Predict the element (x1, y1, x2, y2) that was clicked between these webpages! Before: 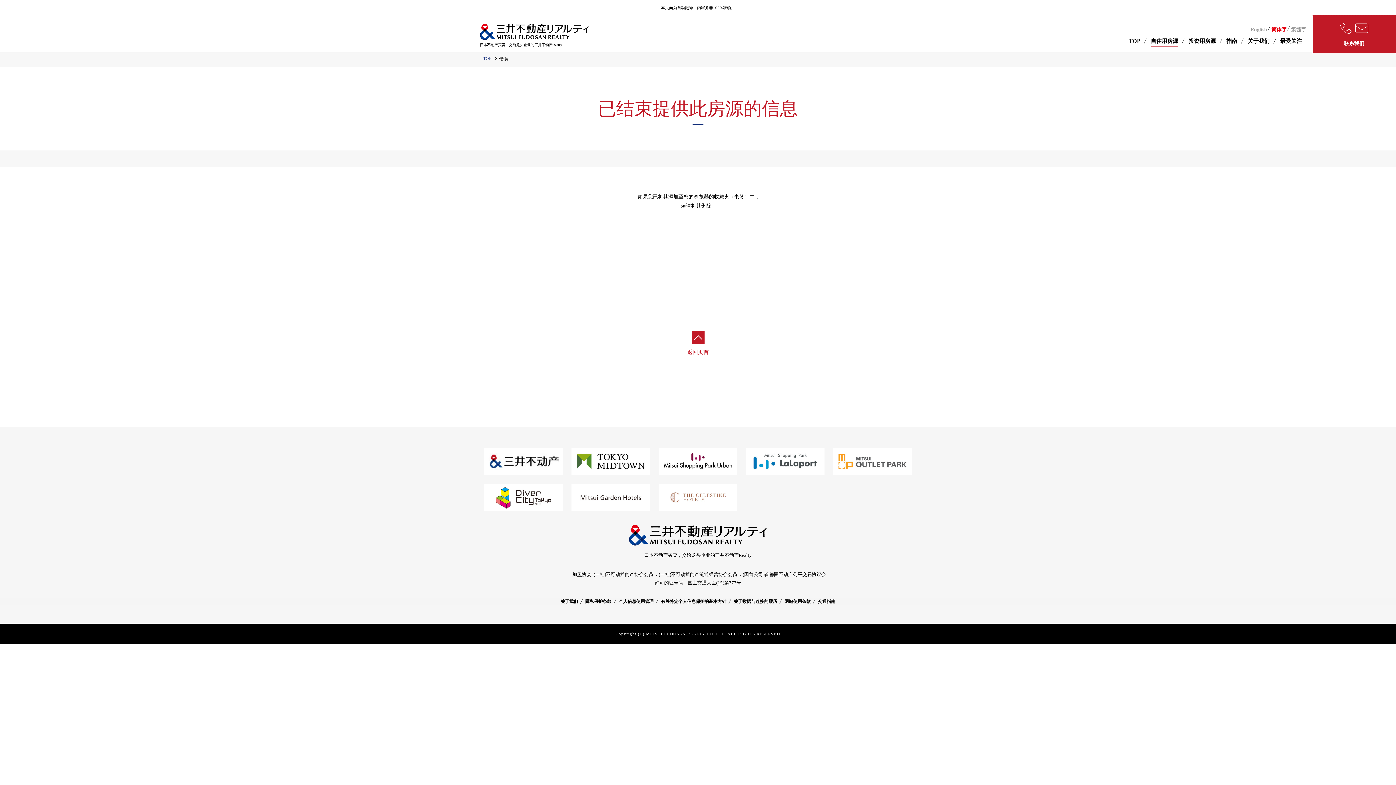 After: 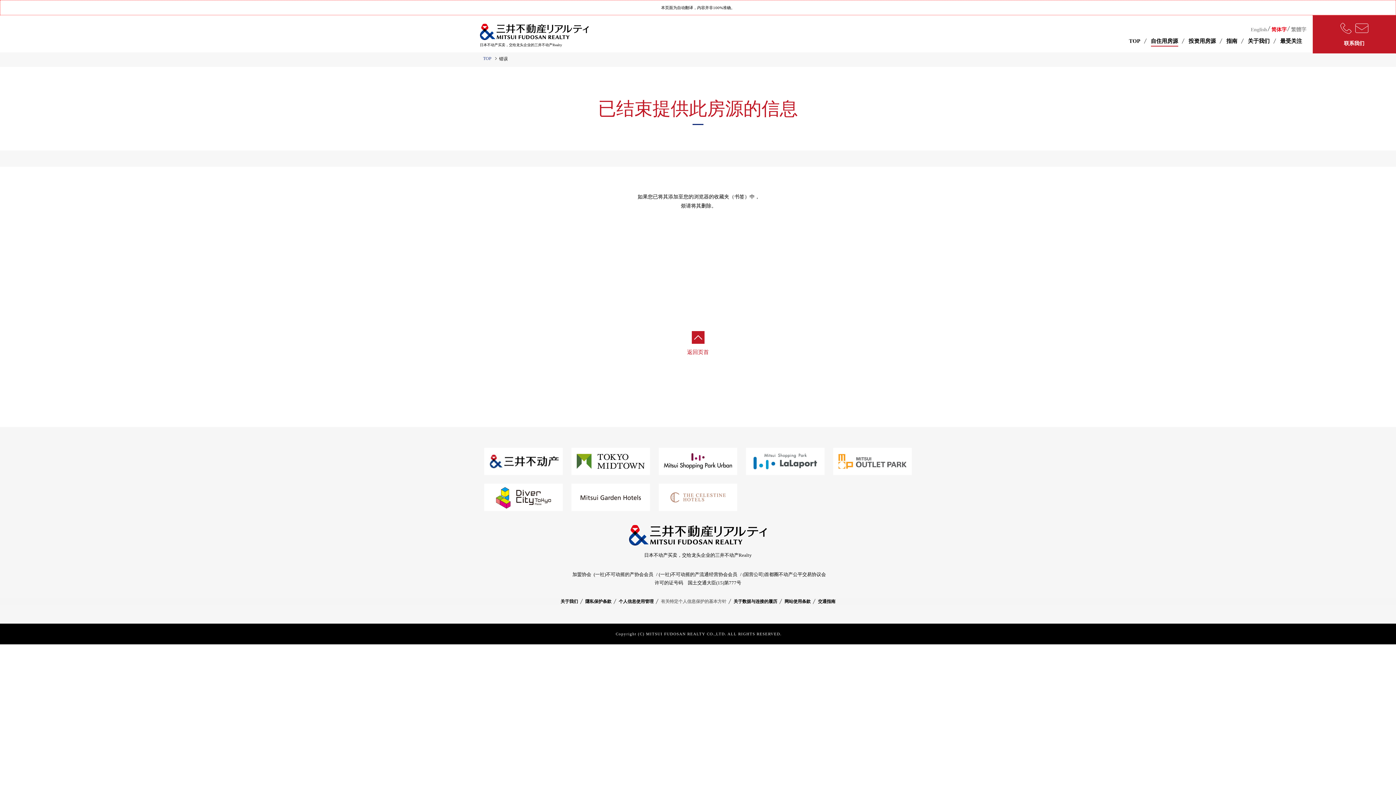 Action: bbox: (661, 598, 726, 605) label: 有关特定个人信息保护的基本方针